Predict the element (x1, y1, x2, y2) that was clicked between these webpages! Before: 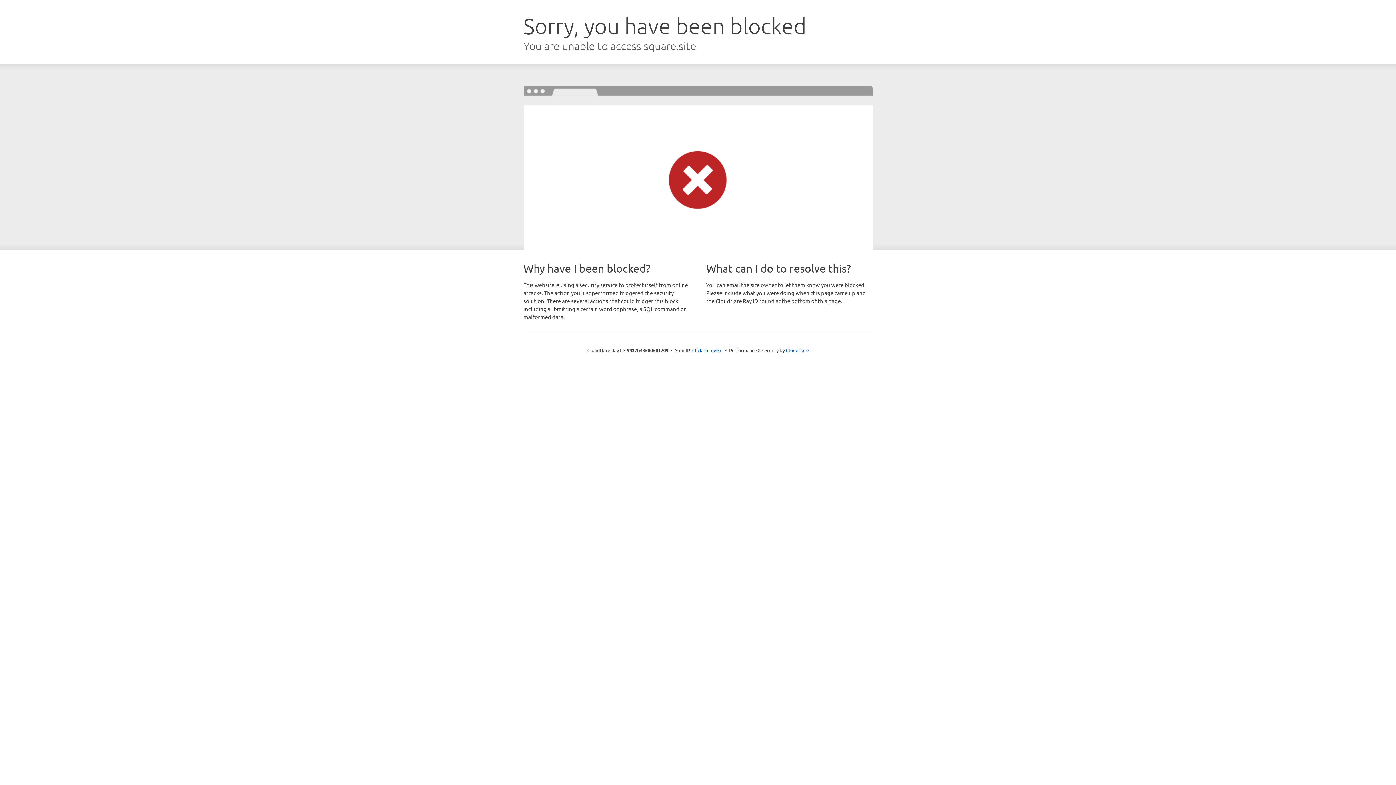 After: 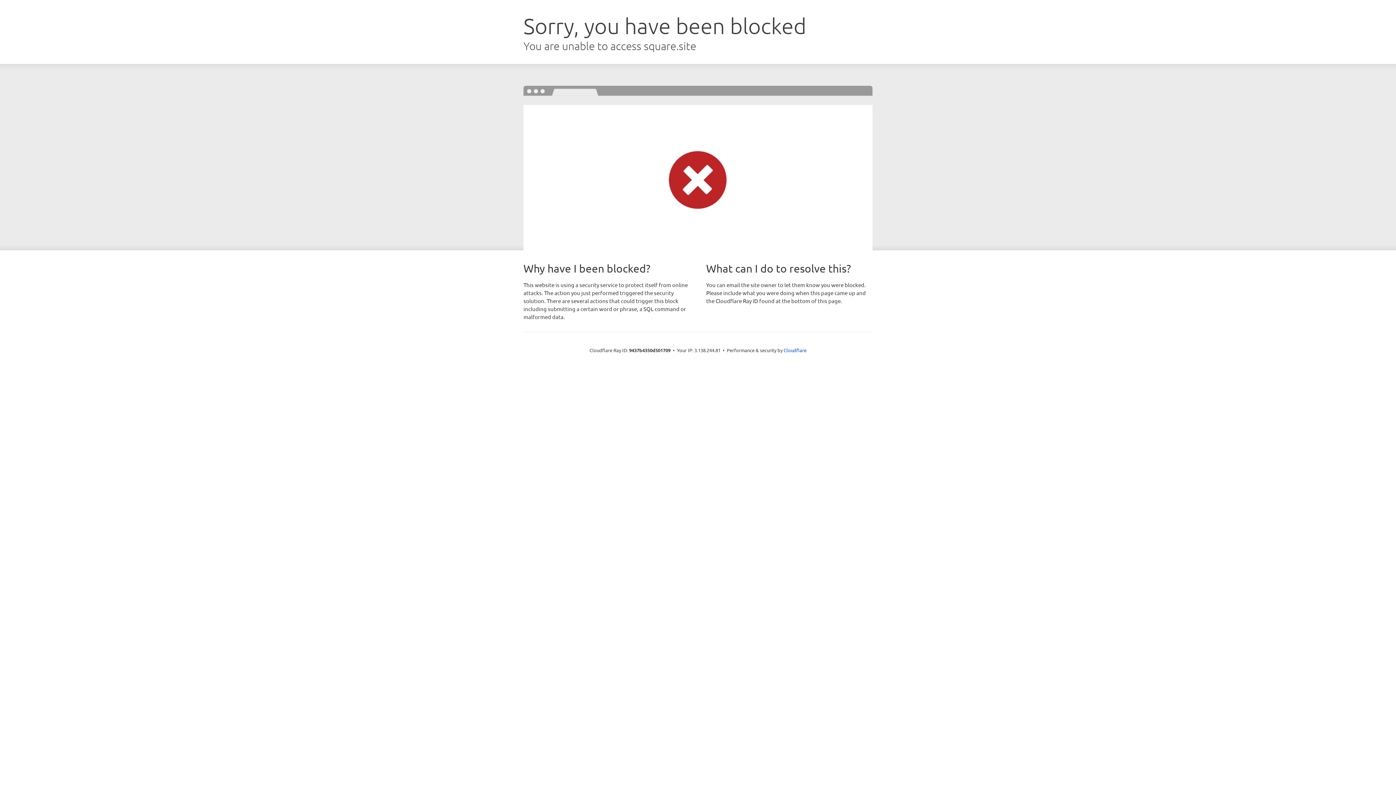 Action: label: Click to reveal bbox: (692, 346, 722, 353)